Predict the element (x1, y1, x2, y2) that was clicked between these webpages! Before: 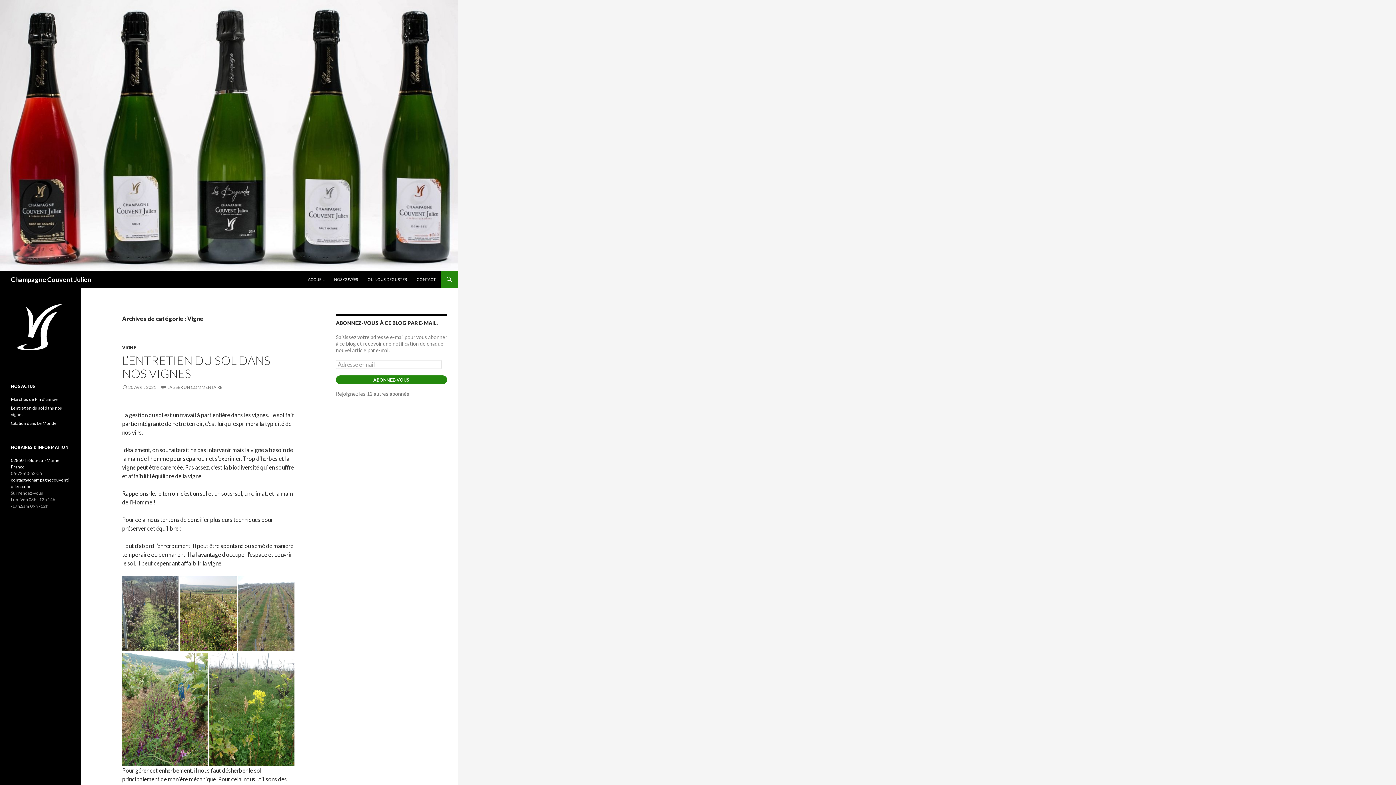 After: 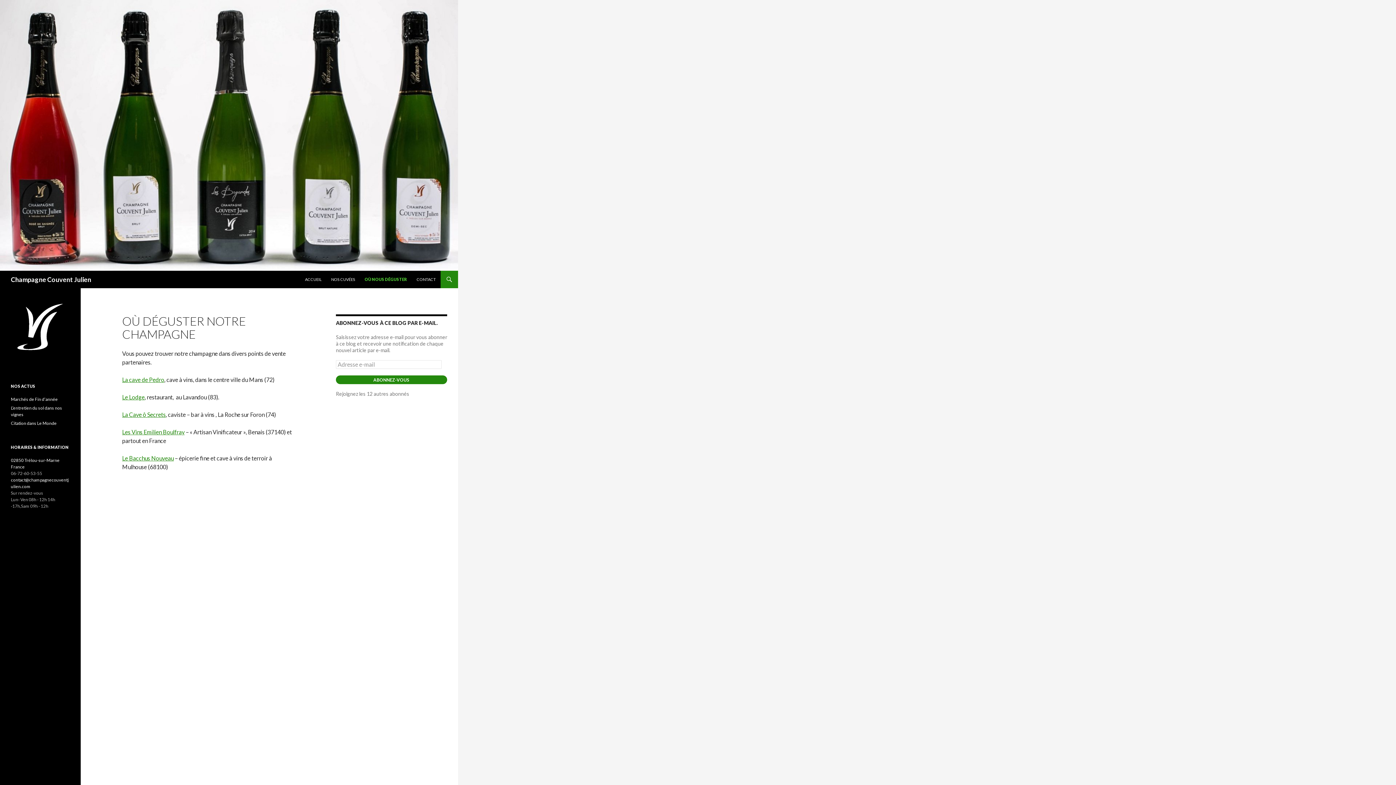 Action: label: OÙ NOUS DÉGUSTER bbox: (363, 270, 411, 288)